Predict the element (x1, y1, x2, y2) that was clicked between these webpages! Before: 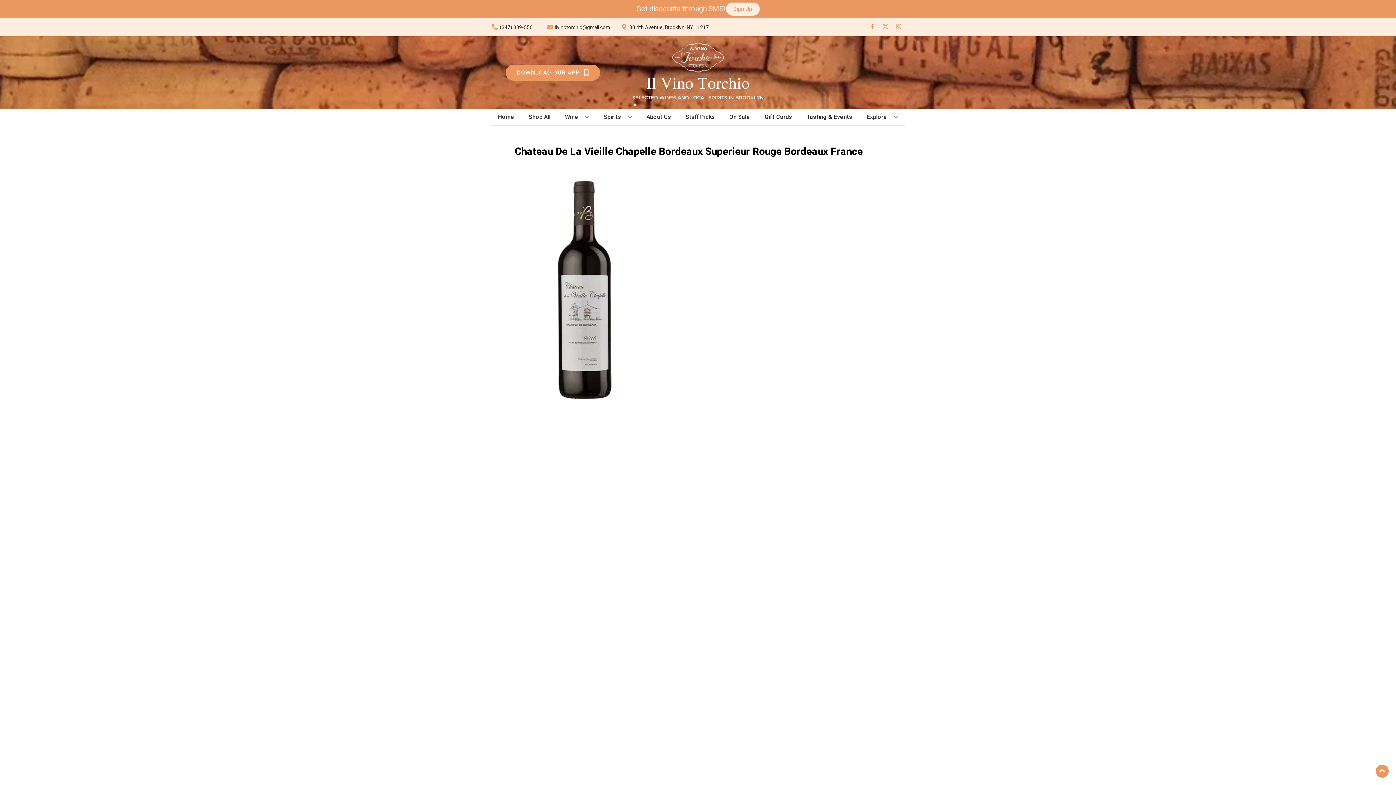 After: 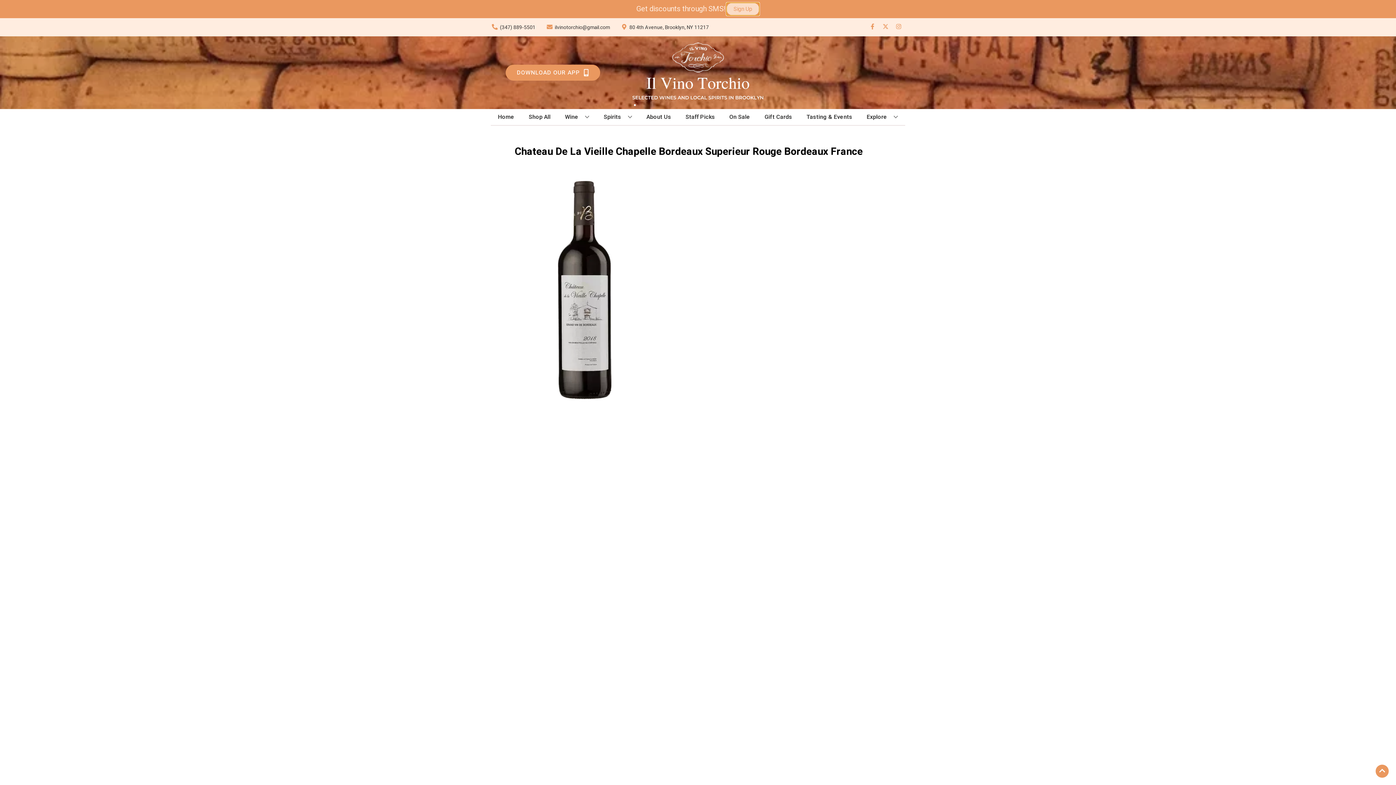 Action: bbox: (726, 2, 759, 15) label: Sign Up